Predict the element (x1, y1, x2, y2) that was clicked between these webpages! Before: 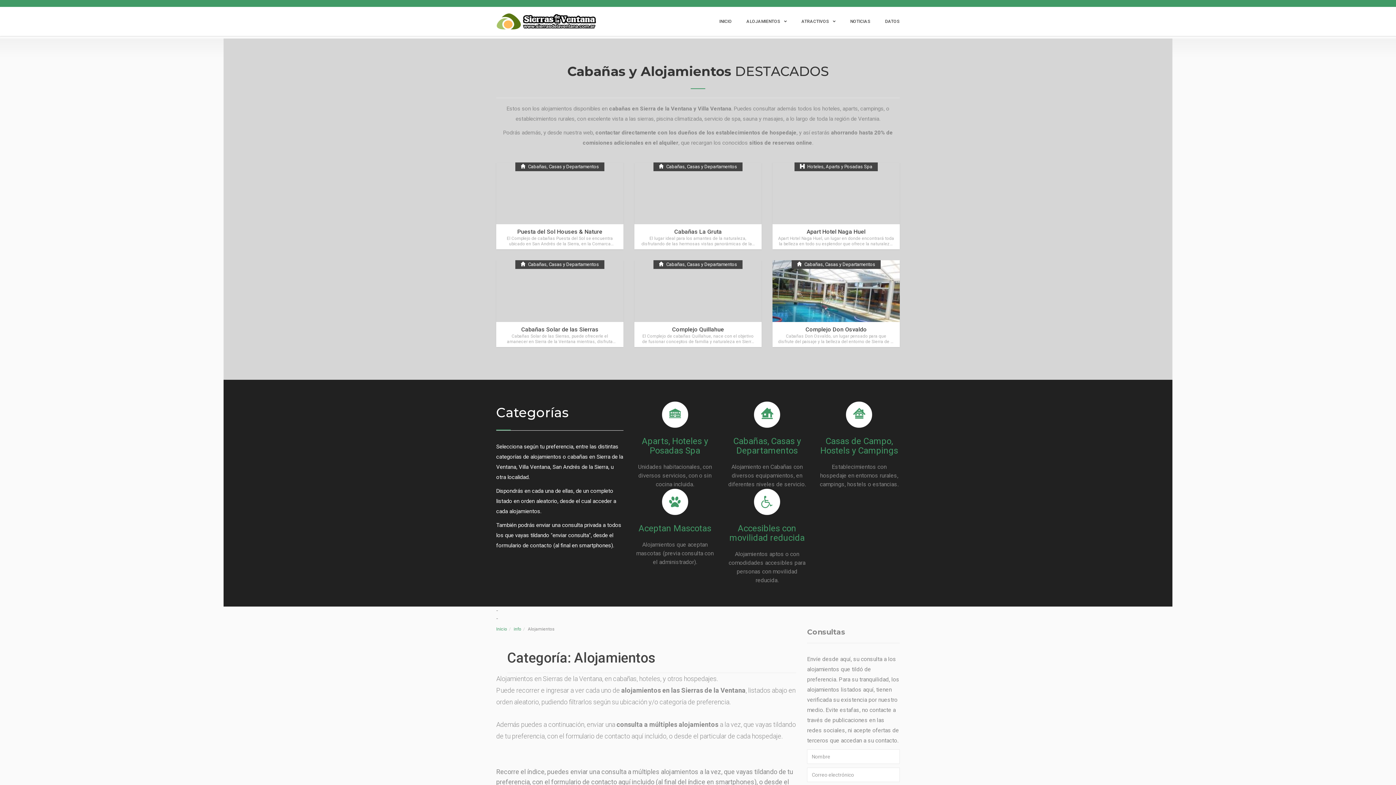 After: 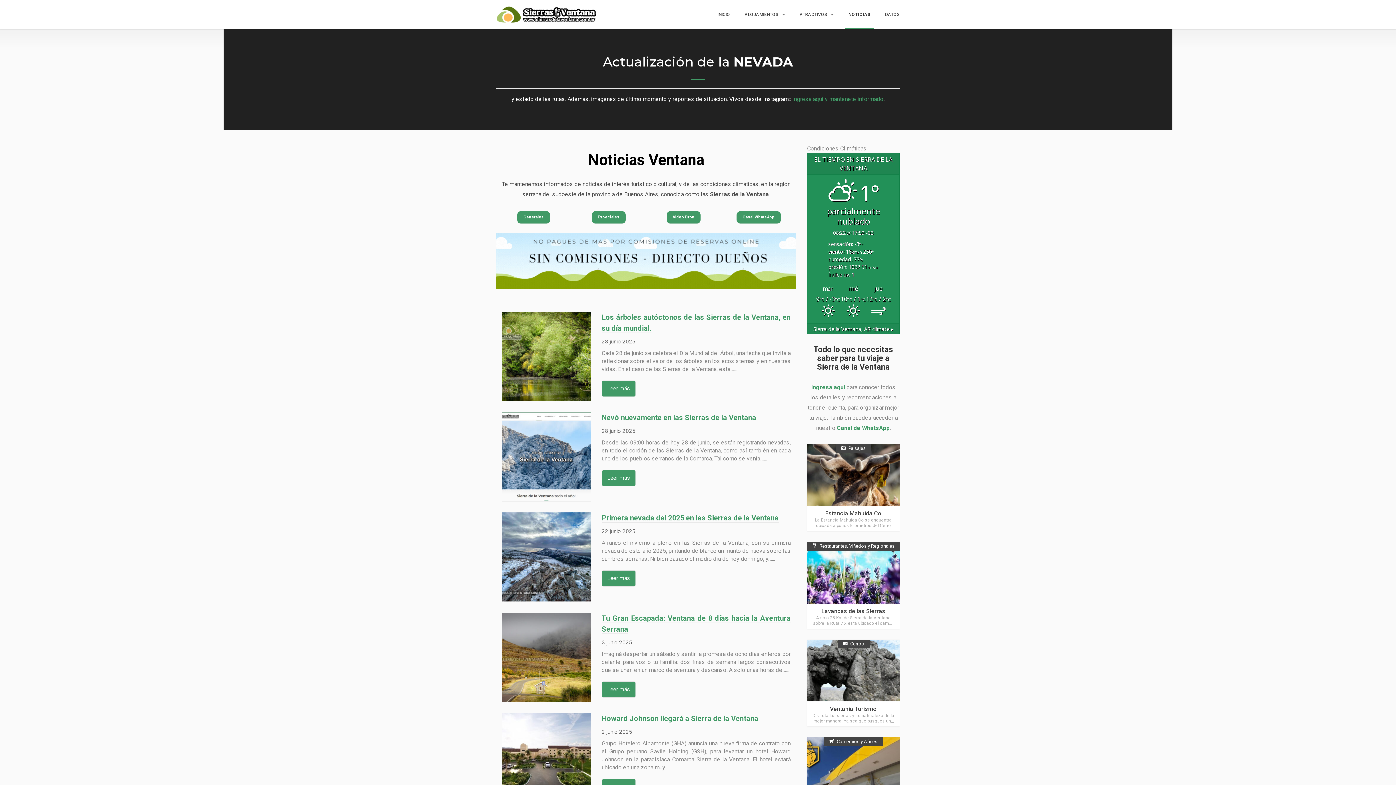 Action: label: NOTICIAS bbox: (843, 6, 878, 36)